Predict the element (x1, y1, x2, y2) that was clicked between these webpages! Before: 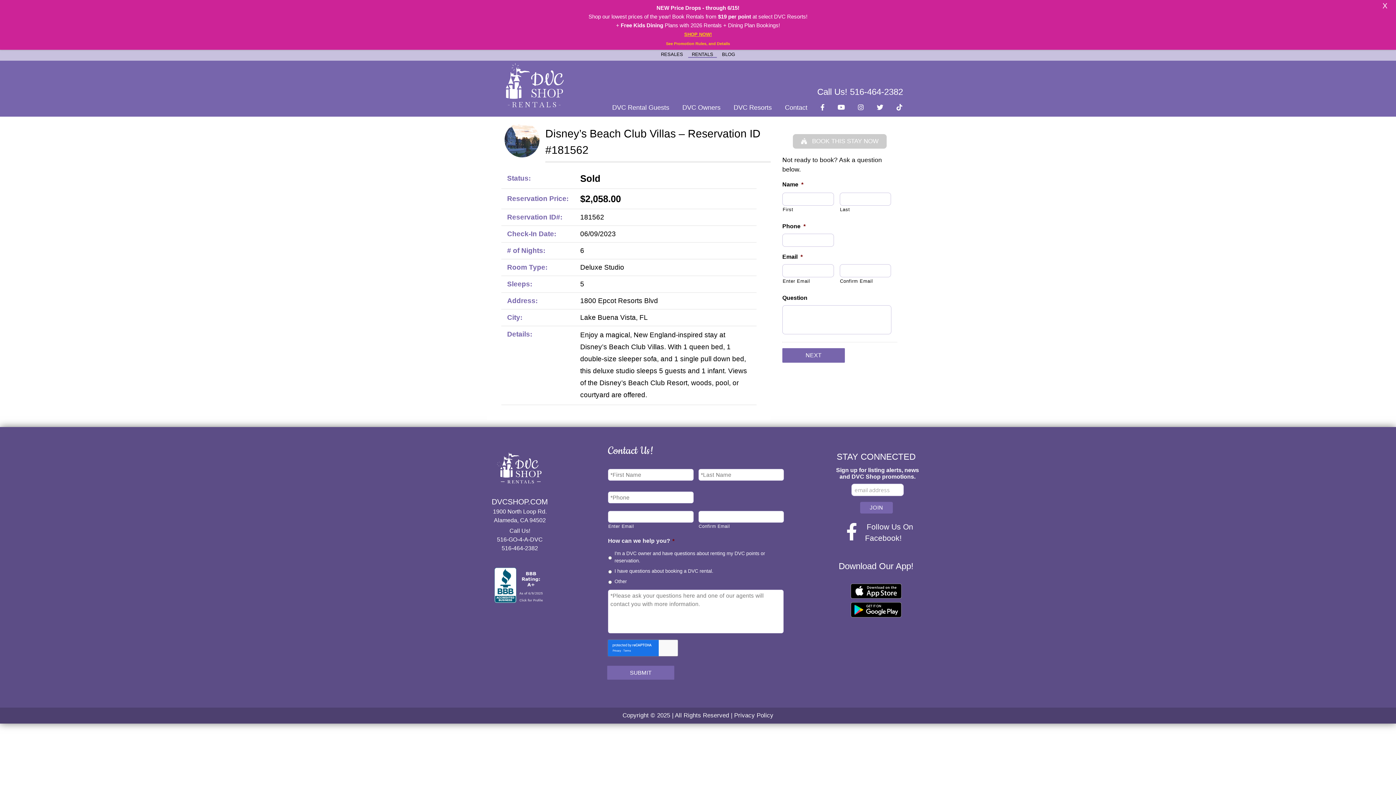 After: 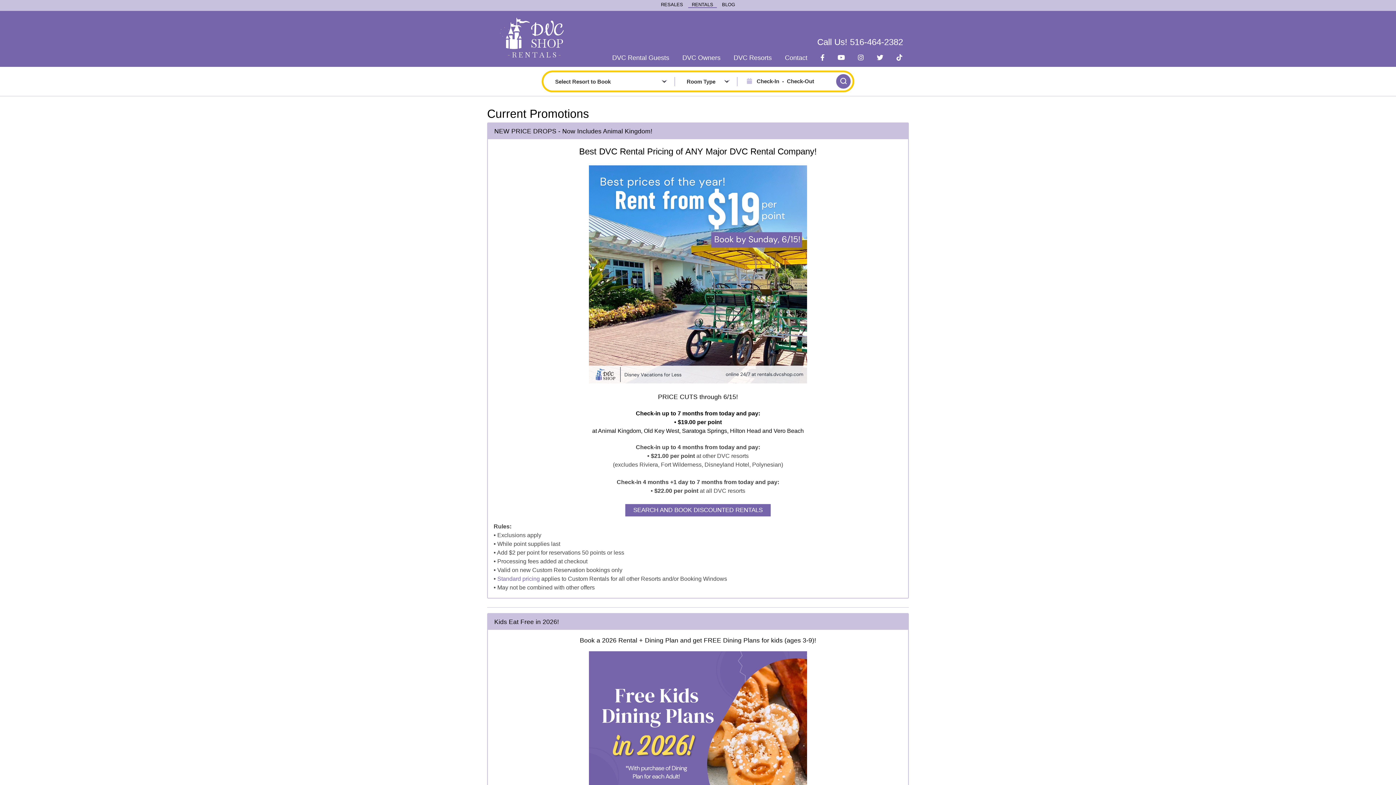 Action: bbox: (666, 41, 730, 45) label: See Promotion Rules, and Details